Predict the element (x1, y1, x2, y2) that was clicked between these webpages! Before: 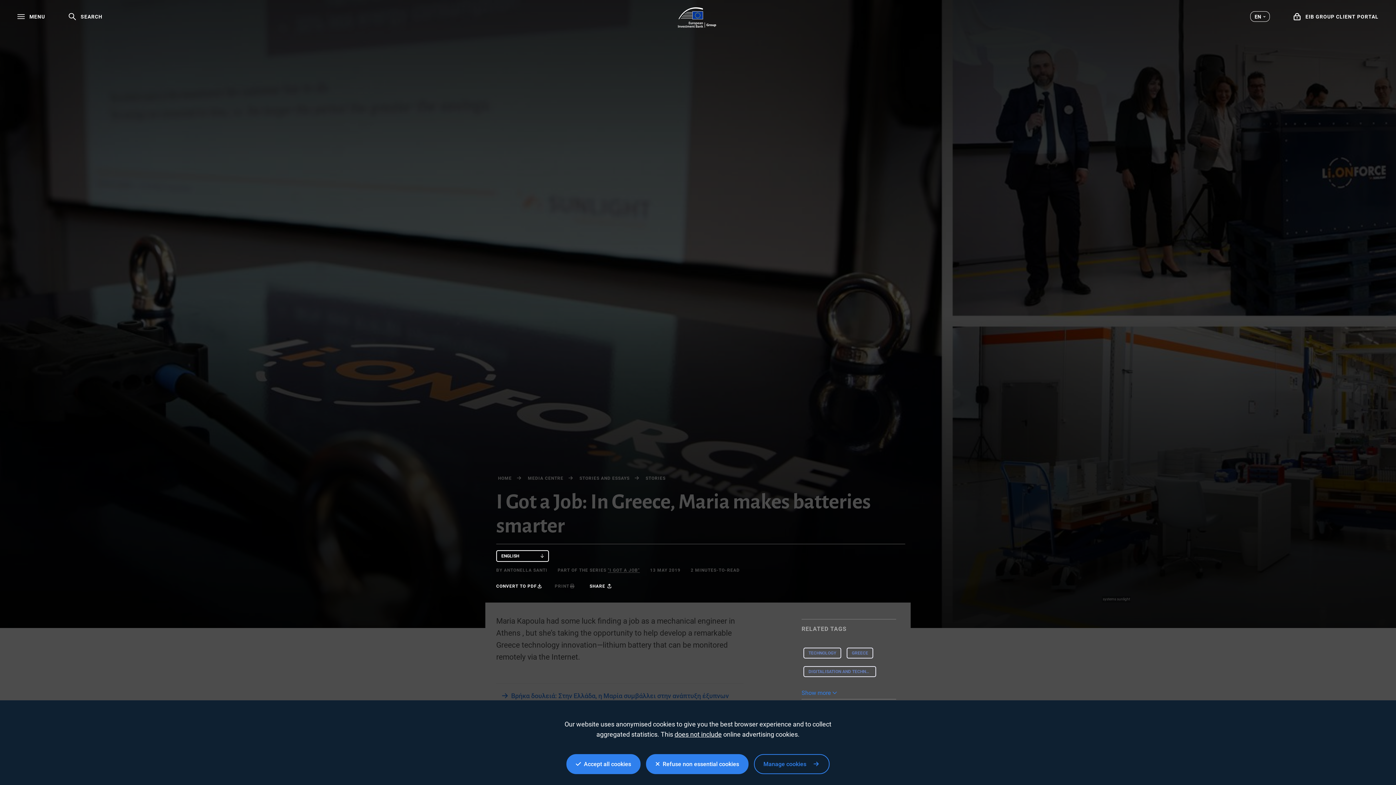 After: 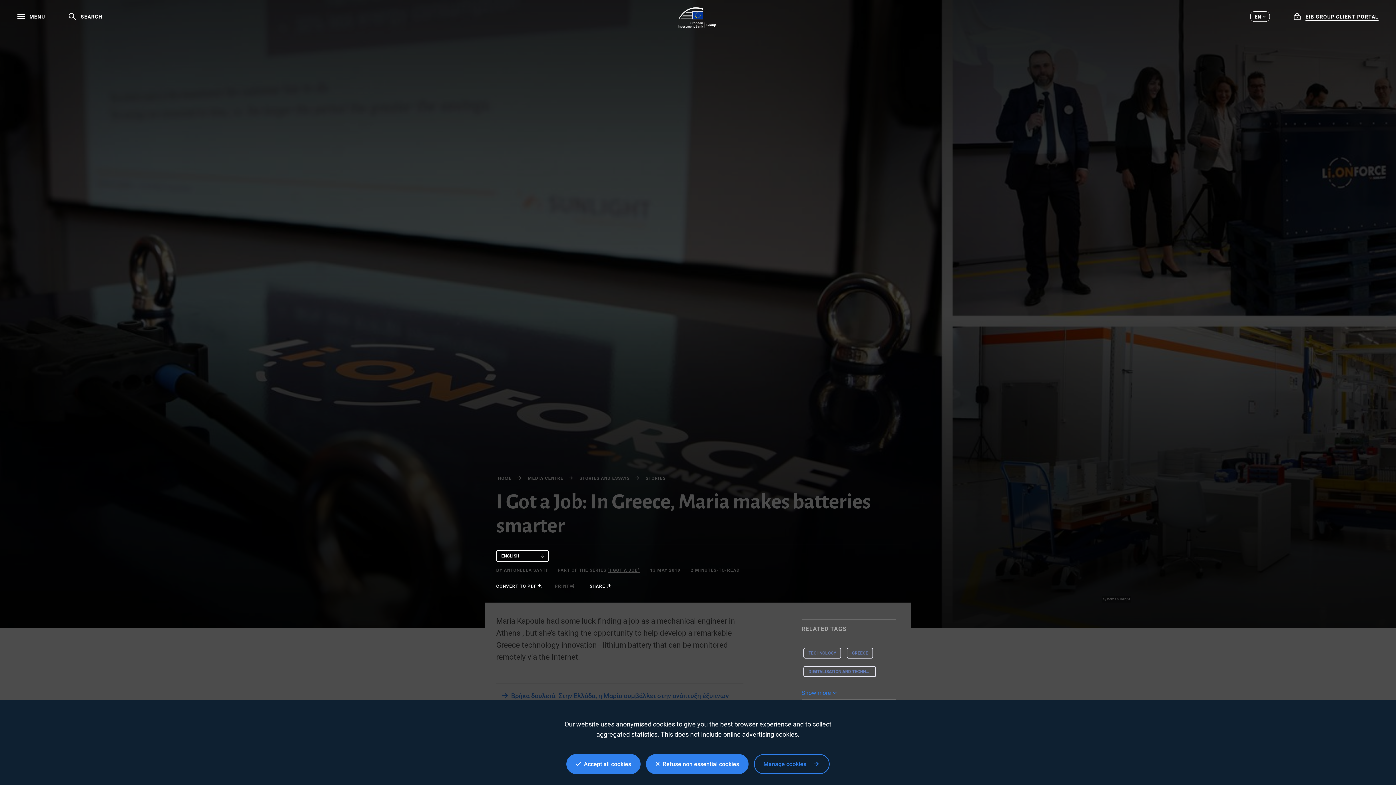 Action: bbox: (1293, 13, 1378, 20) label:  EIB GROUP CLIENT PORTAL